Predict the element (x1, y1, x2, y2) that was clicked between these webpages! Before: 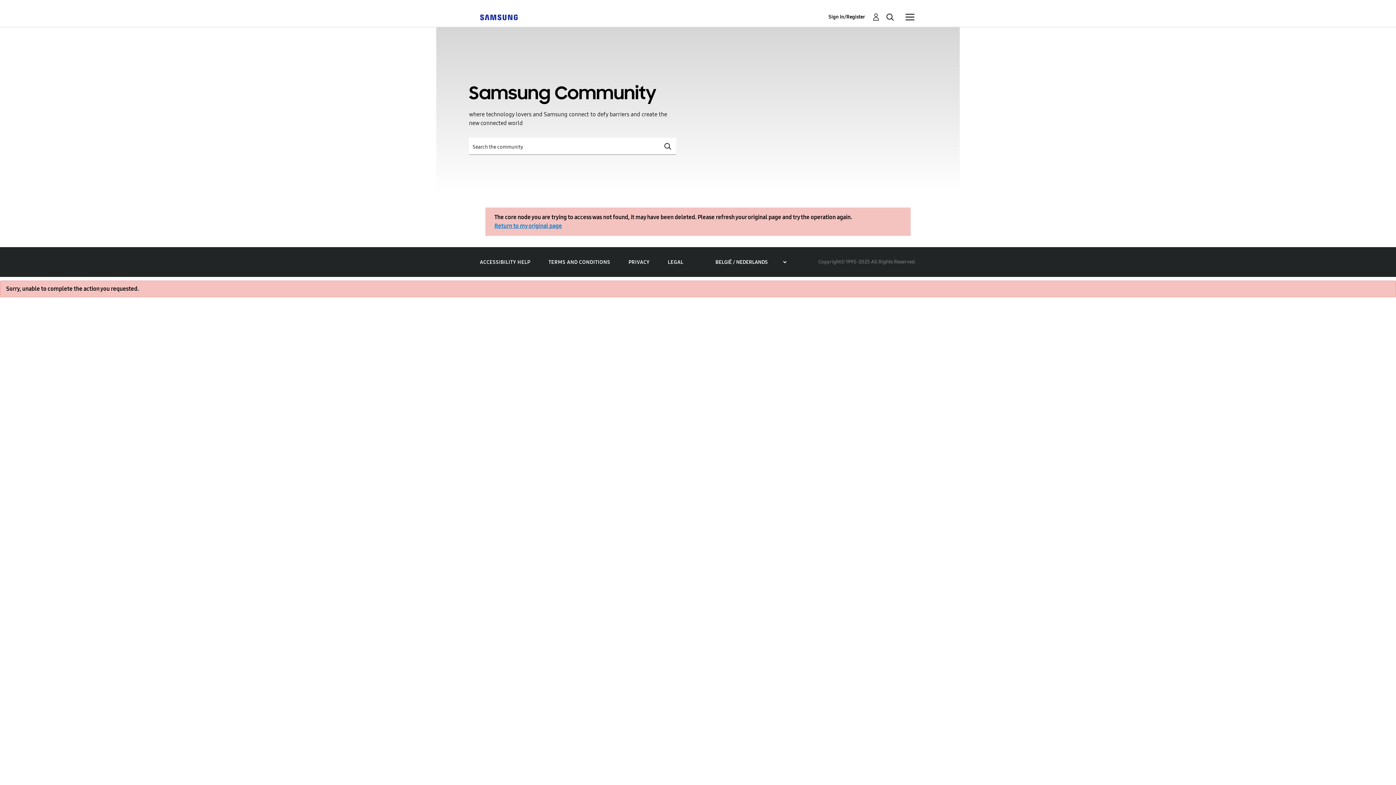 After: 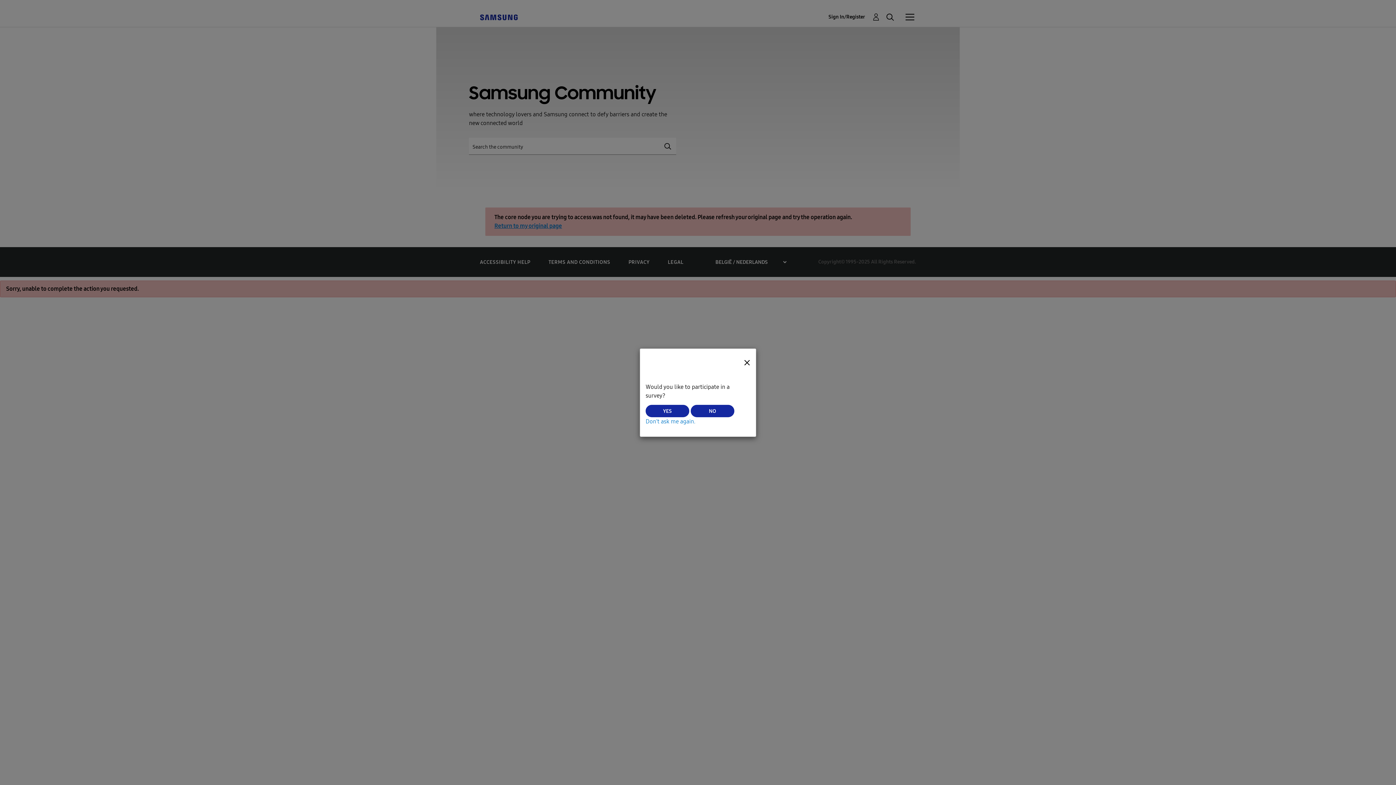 Action: bbox: (0, 280, 1396, 297) label: Sorry, unable to complete the action you requested.